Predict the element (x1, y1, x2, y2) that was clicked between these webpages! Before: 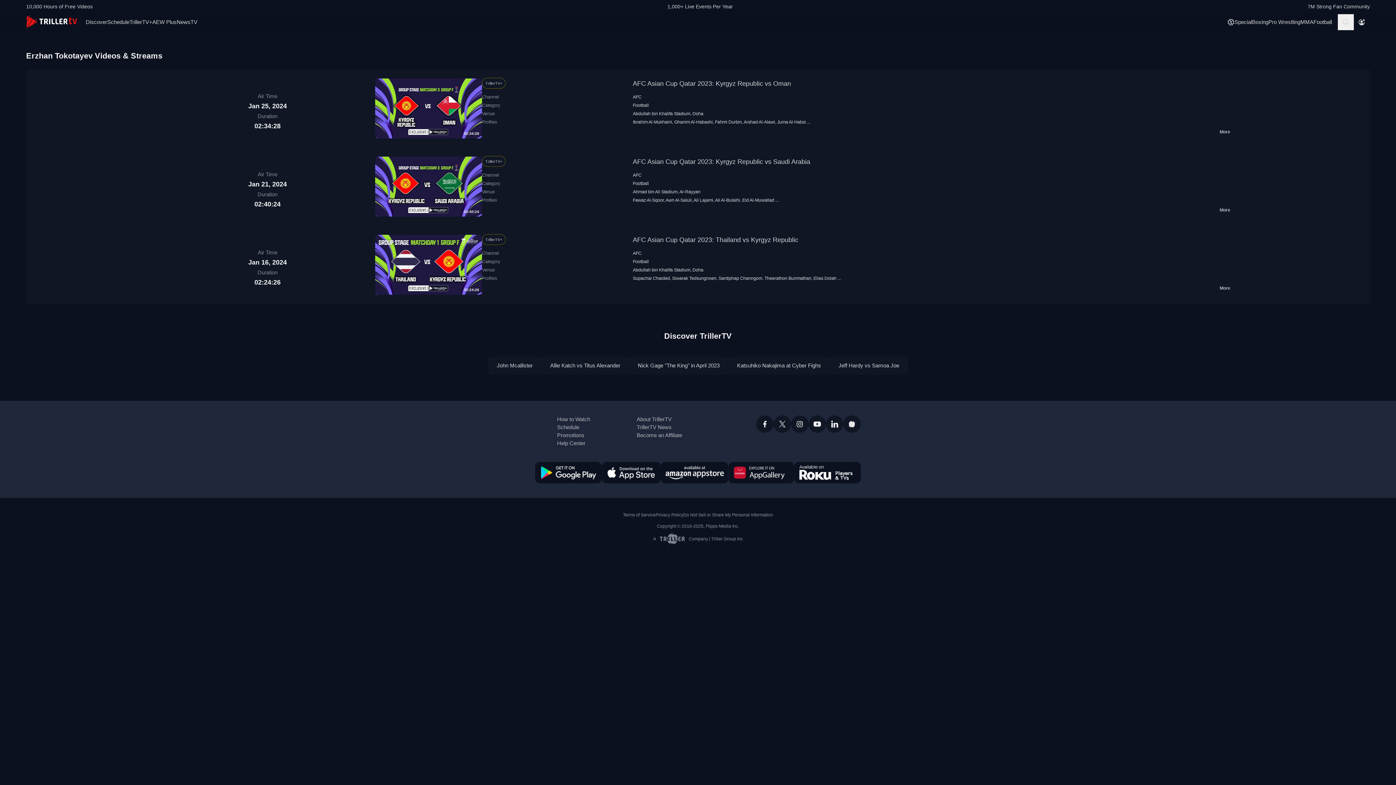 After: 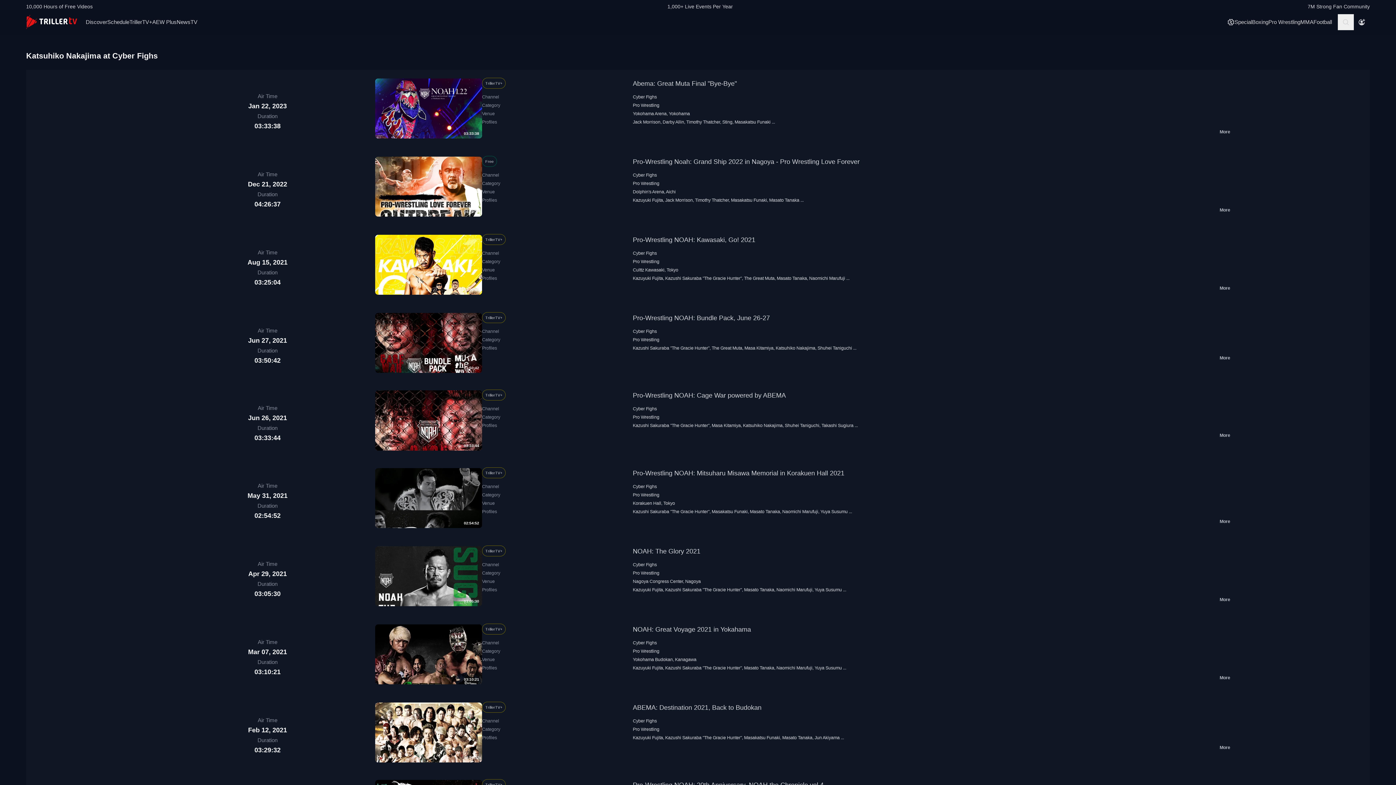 Action: bbox: (737, 362, 821, 368) label: Katsuhiko Nakajima at Cyber Fighs